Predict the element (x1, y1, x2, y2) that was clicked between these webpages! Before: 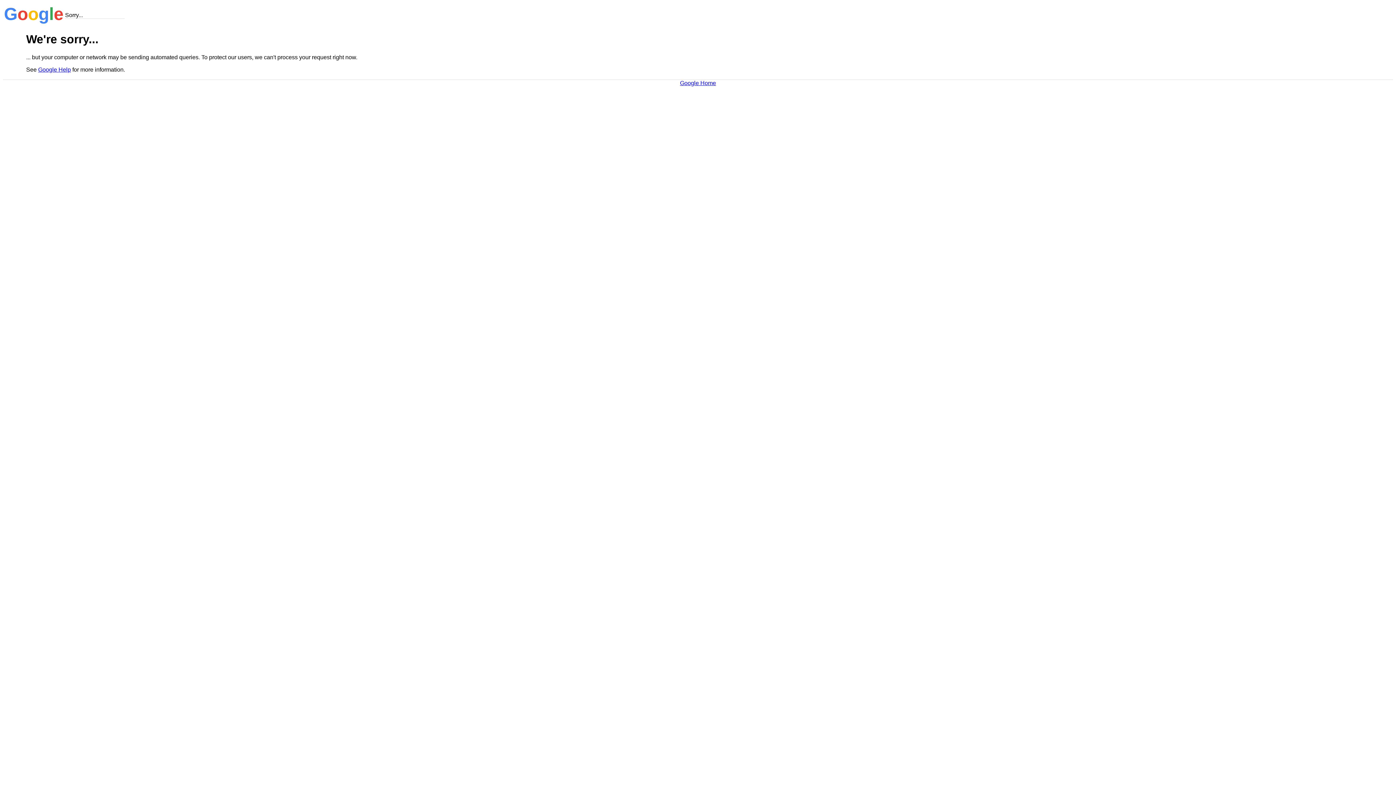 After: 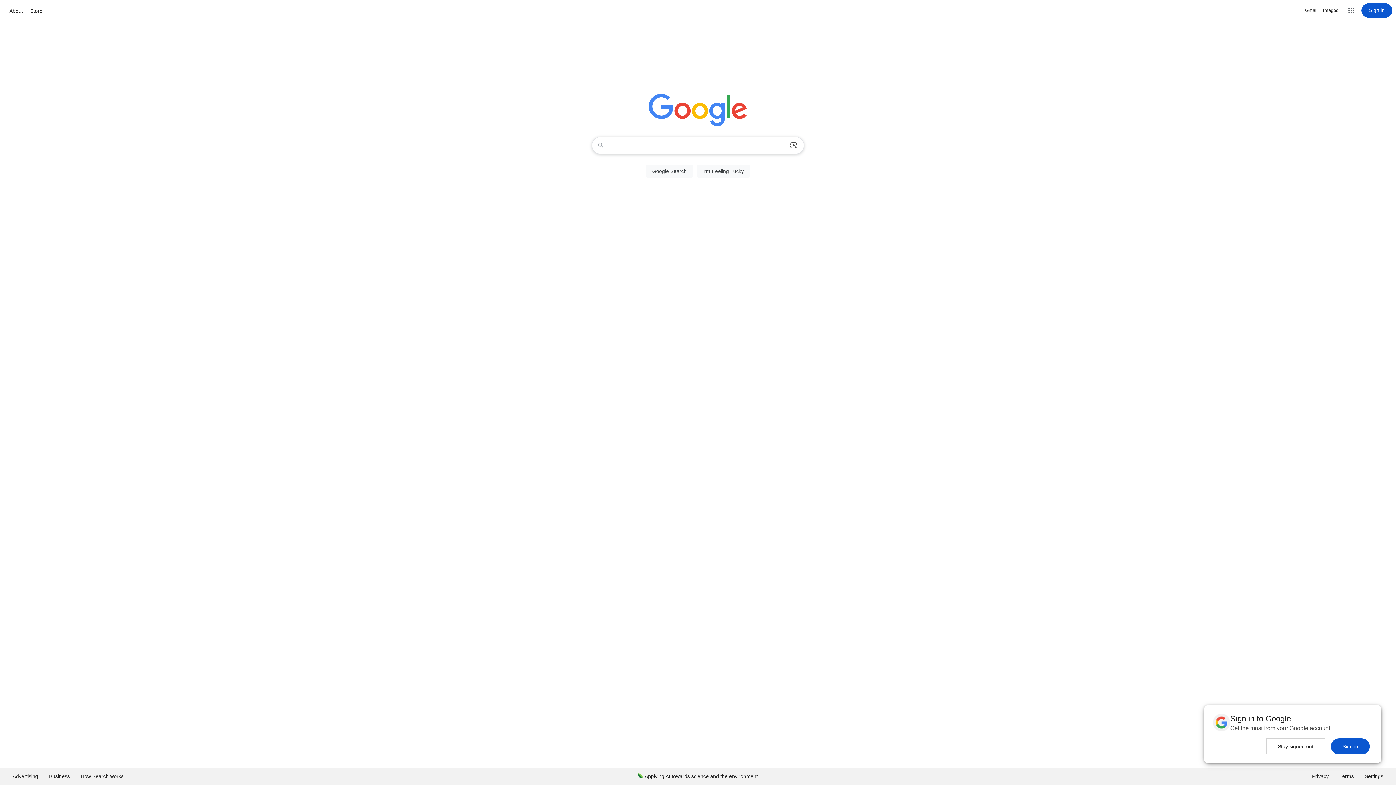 Action: bbox: (680, 79, 716, 86) label: Google Home